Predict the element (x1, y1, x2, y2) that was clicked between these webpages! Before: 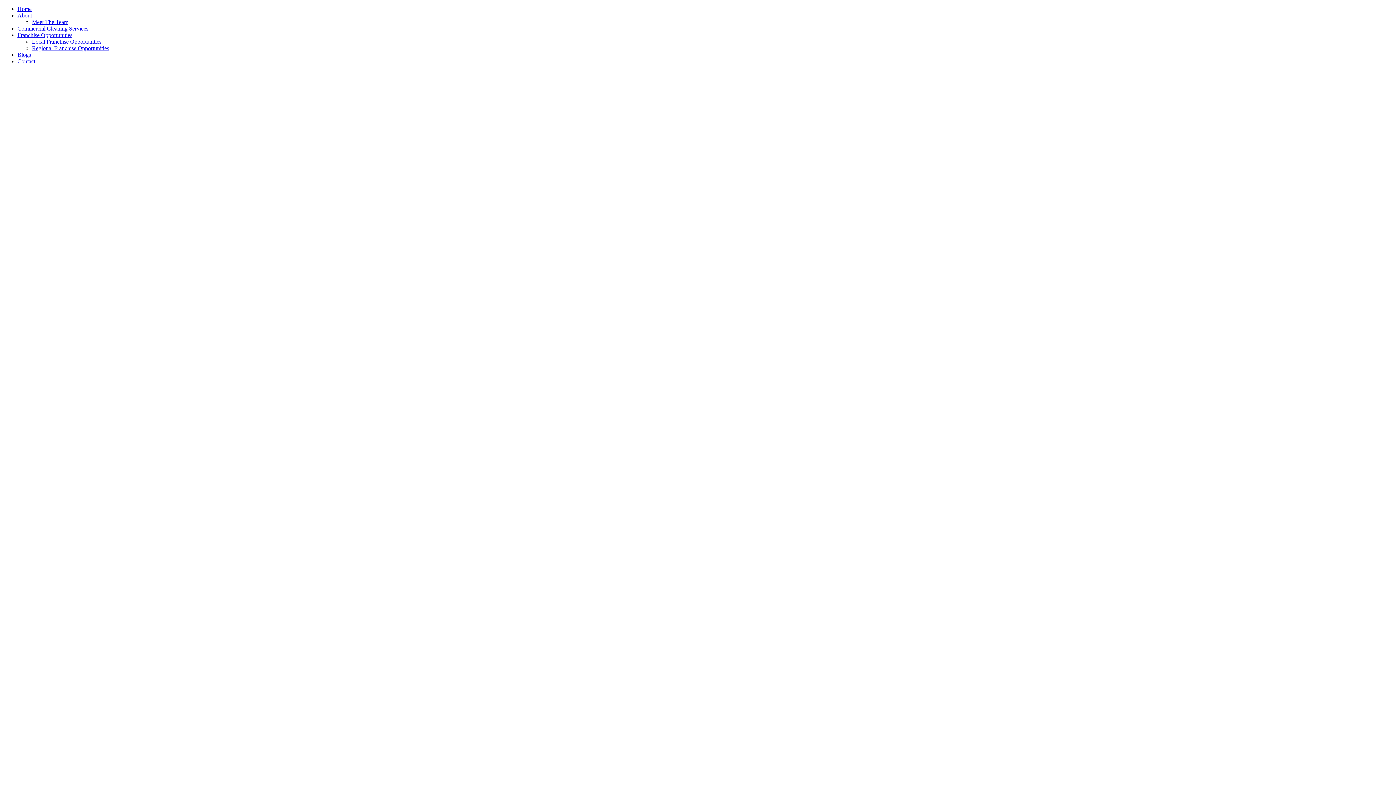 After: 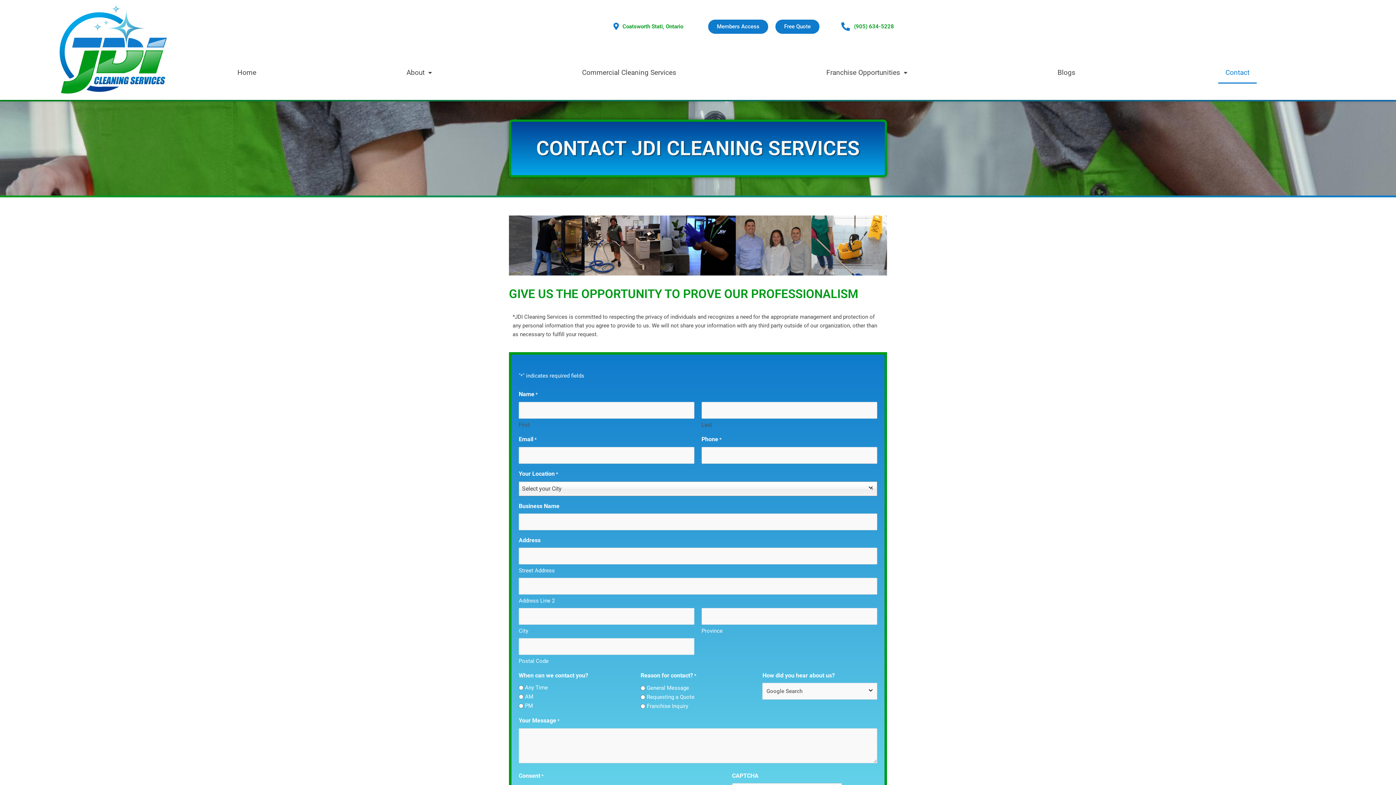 Action: bbox: (17, 58, 35, 64) label: Contact